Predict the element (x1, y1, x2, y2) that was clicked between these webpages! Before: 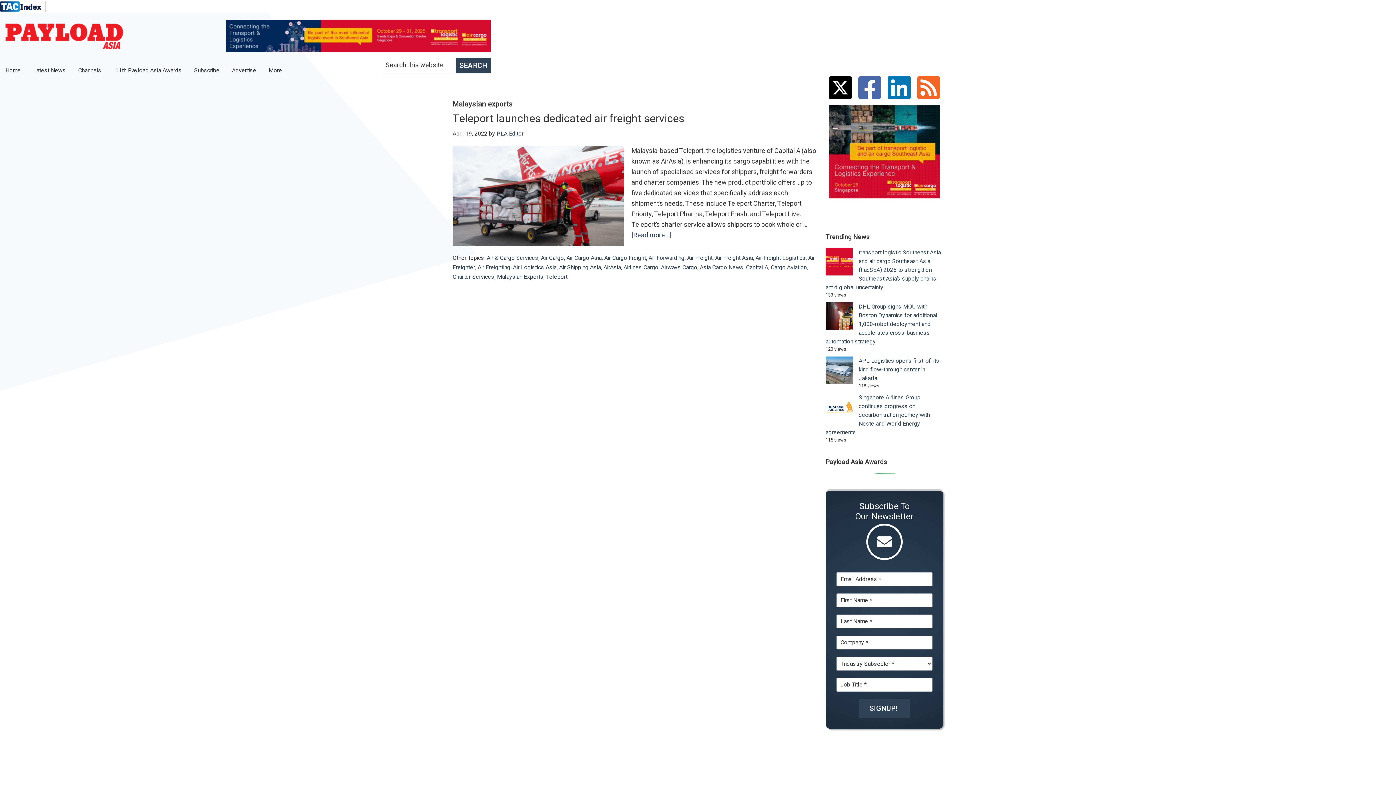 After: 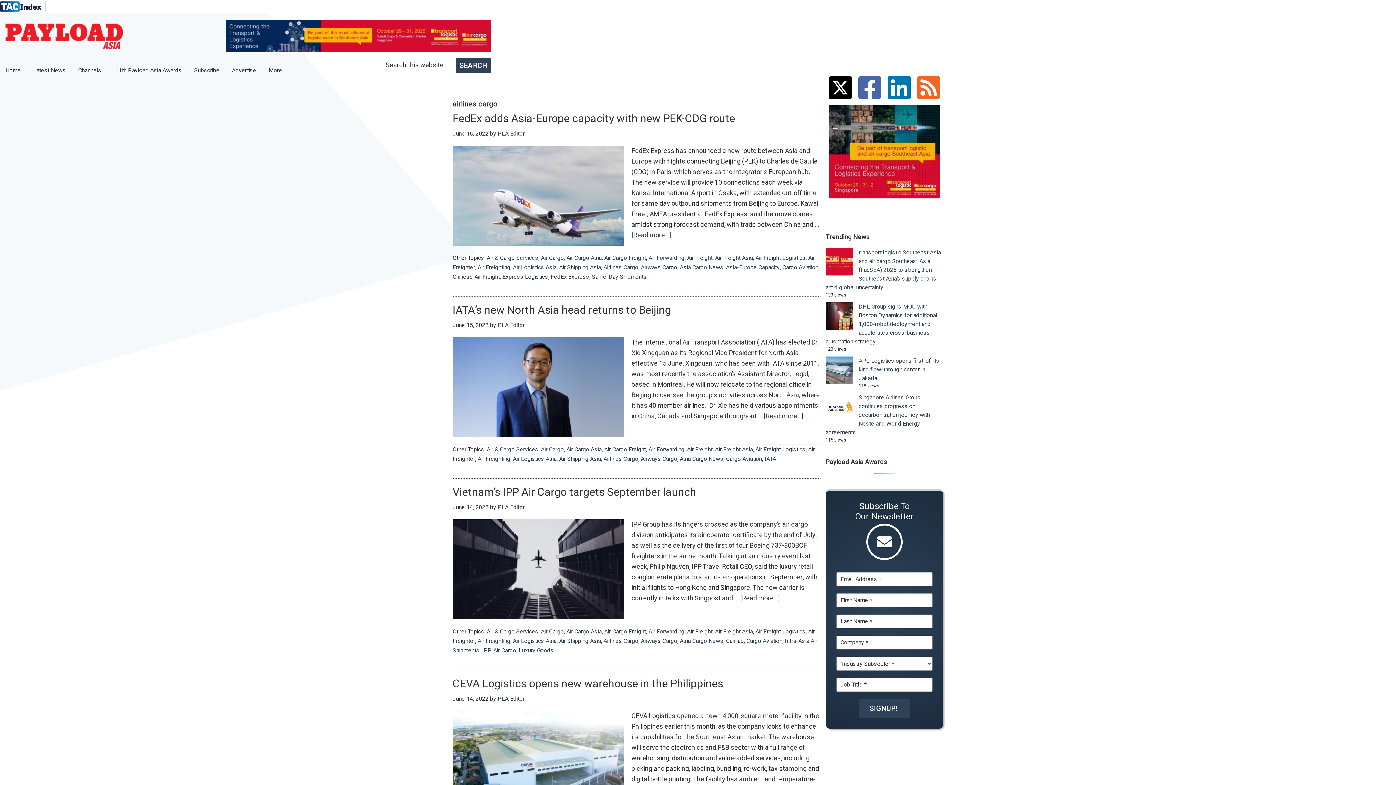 Action: bbox: (623, 263, 658, 272) label: Airlines Cargo